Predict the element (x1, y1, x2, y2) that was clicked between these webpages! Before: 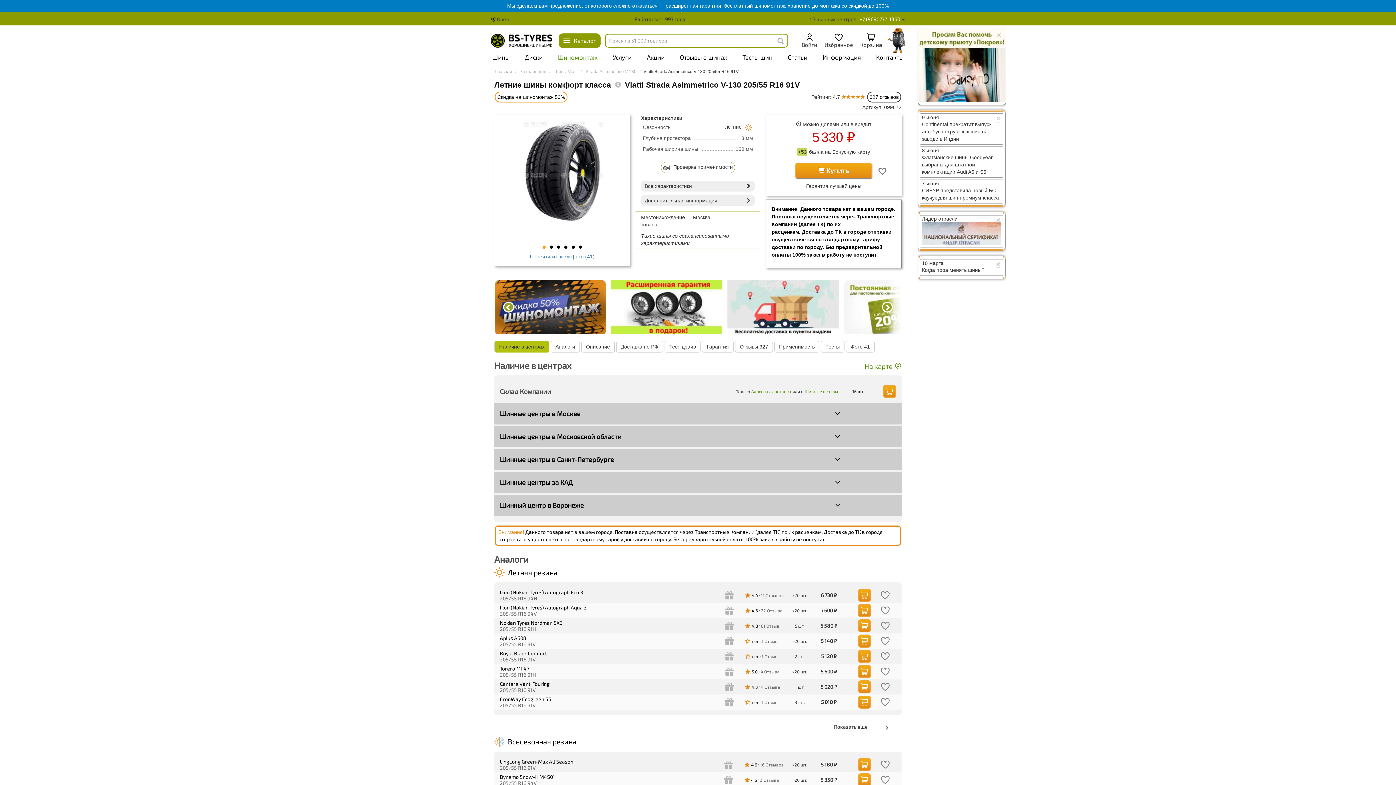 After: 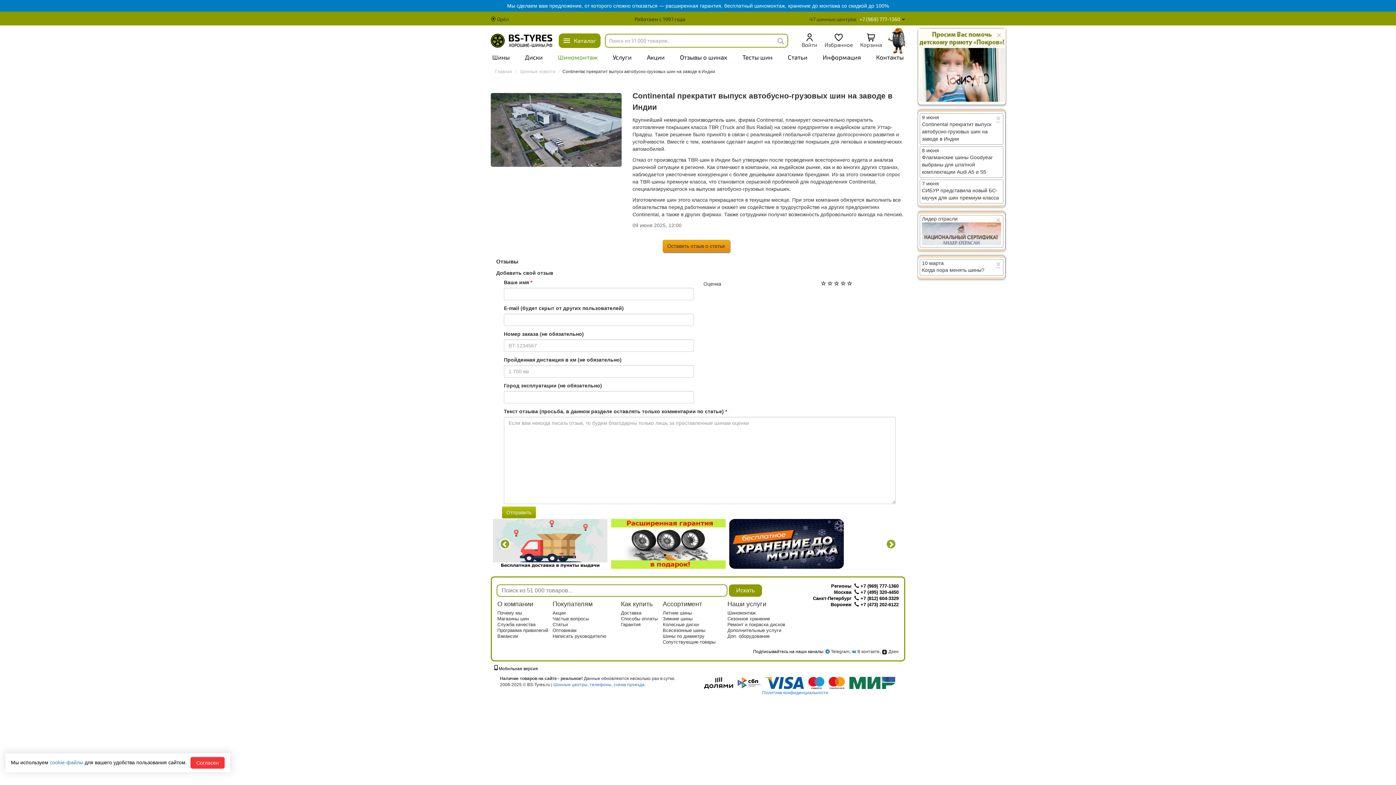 Action: bbox: (922, 120, 1001, 142) label: Continental прекратит выпуск автобусно-грузовых шин на заводе в Индии